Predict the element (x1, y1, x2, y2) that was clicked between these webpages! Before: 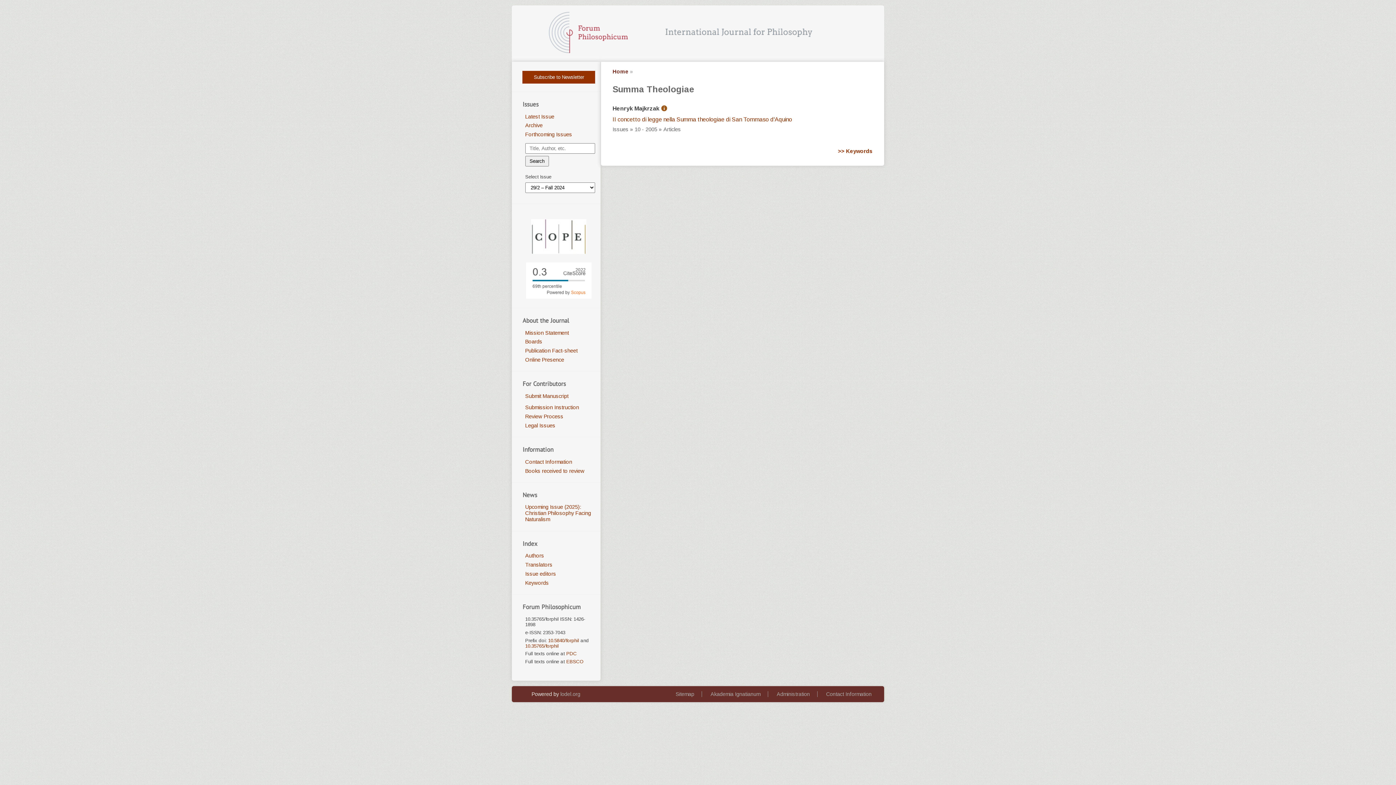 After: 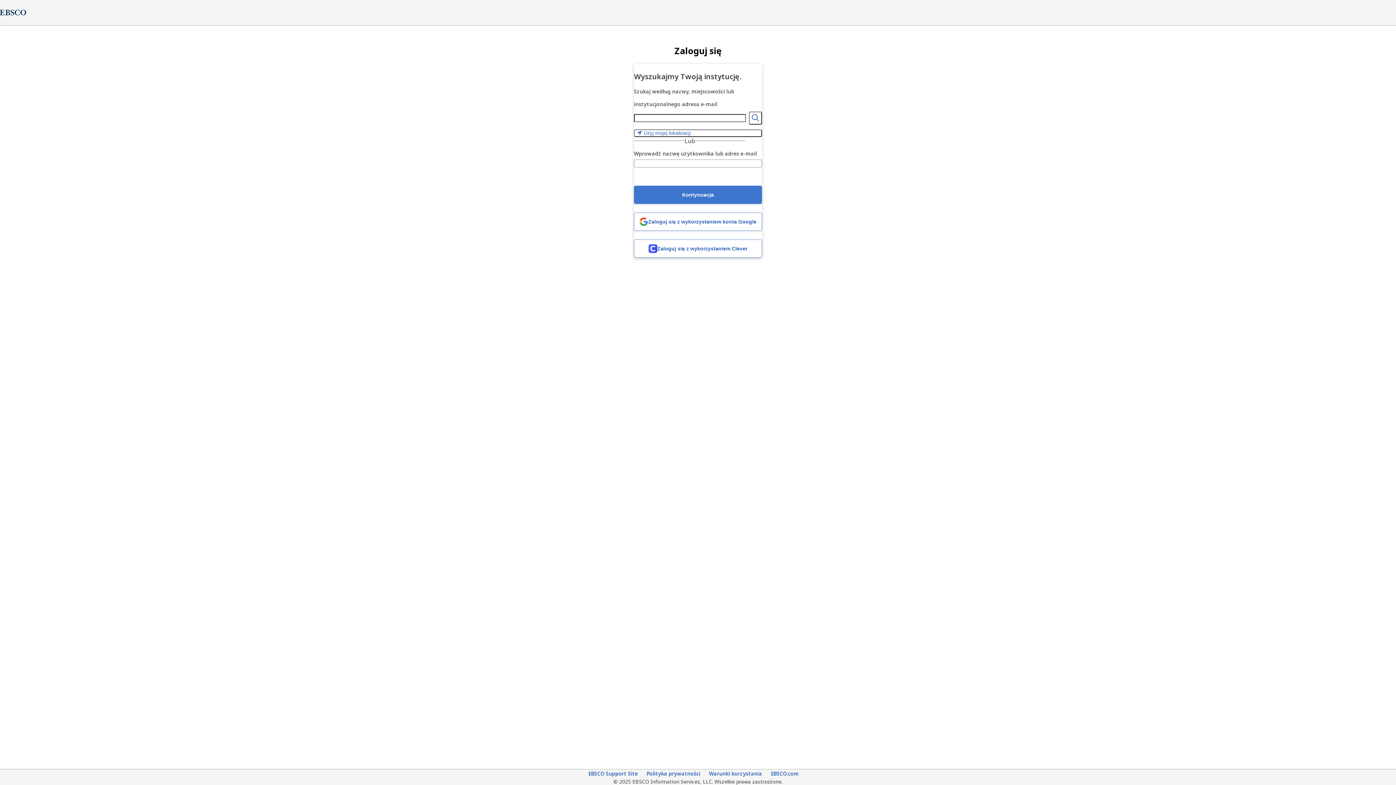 Action: bbox: (566, 659, 583, 664) label: EBSCO